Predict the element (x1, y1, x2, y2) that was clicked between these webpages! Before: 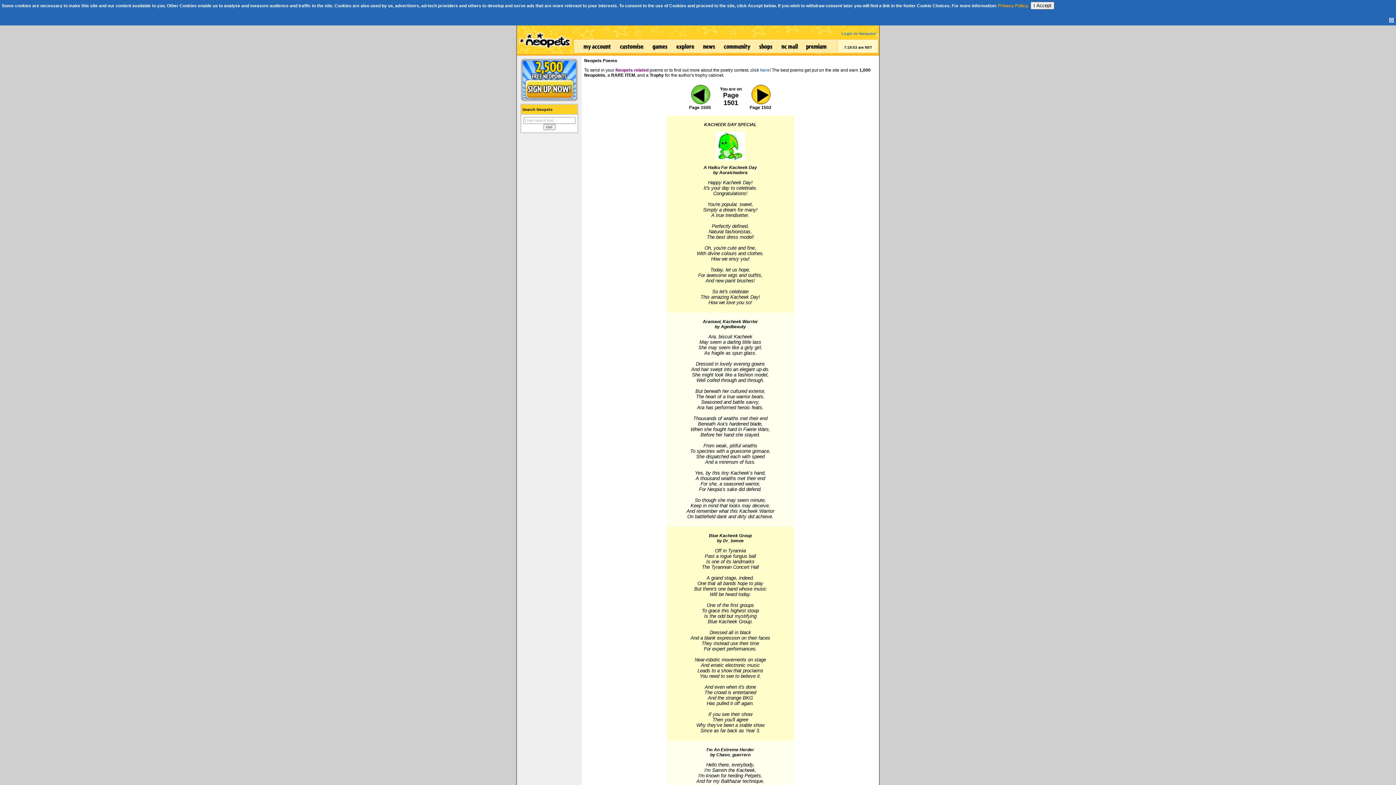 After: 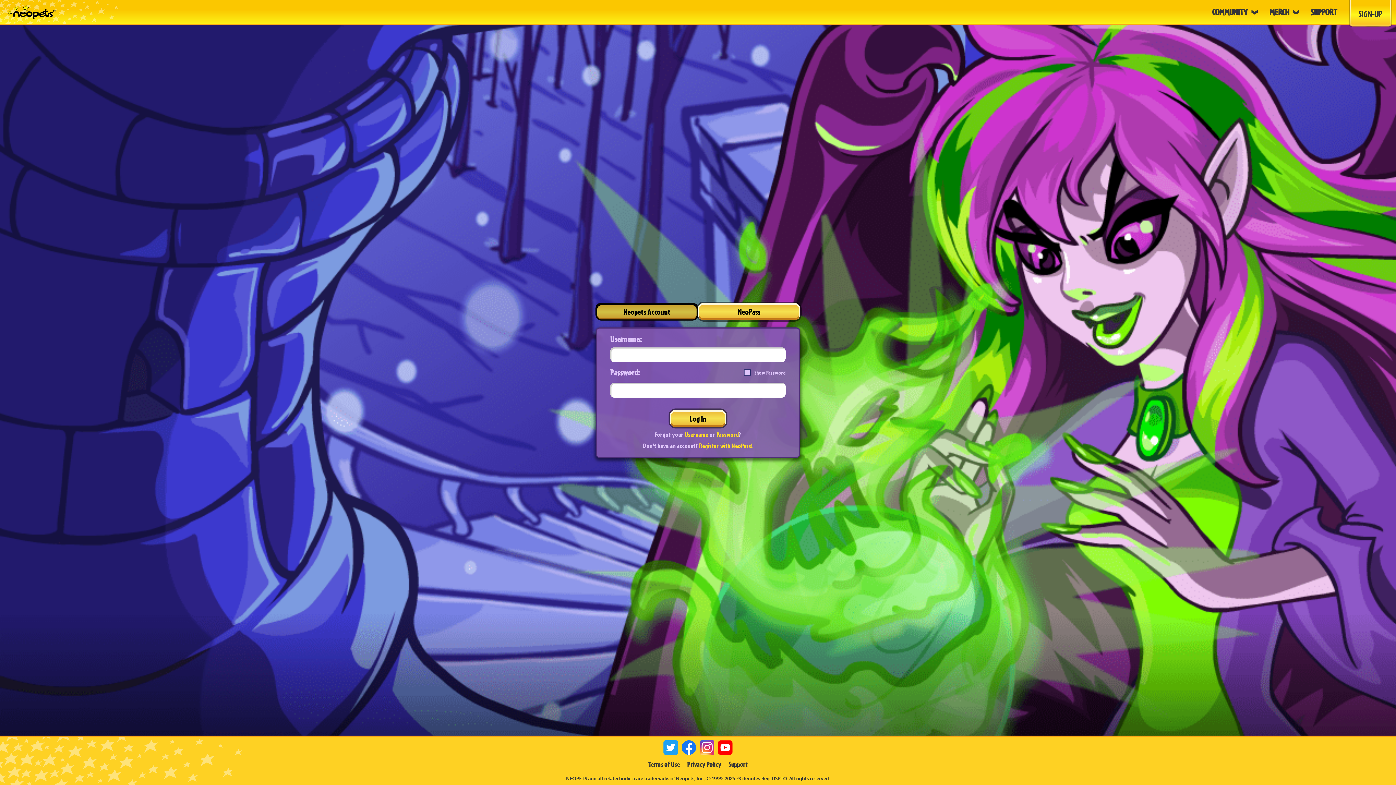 Action: label: Login to Neopets! bbox: (841, 31, 876, 35)